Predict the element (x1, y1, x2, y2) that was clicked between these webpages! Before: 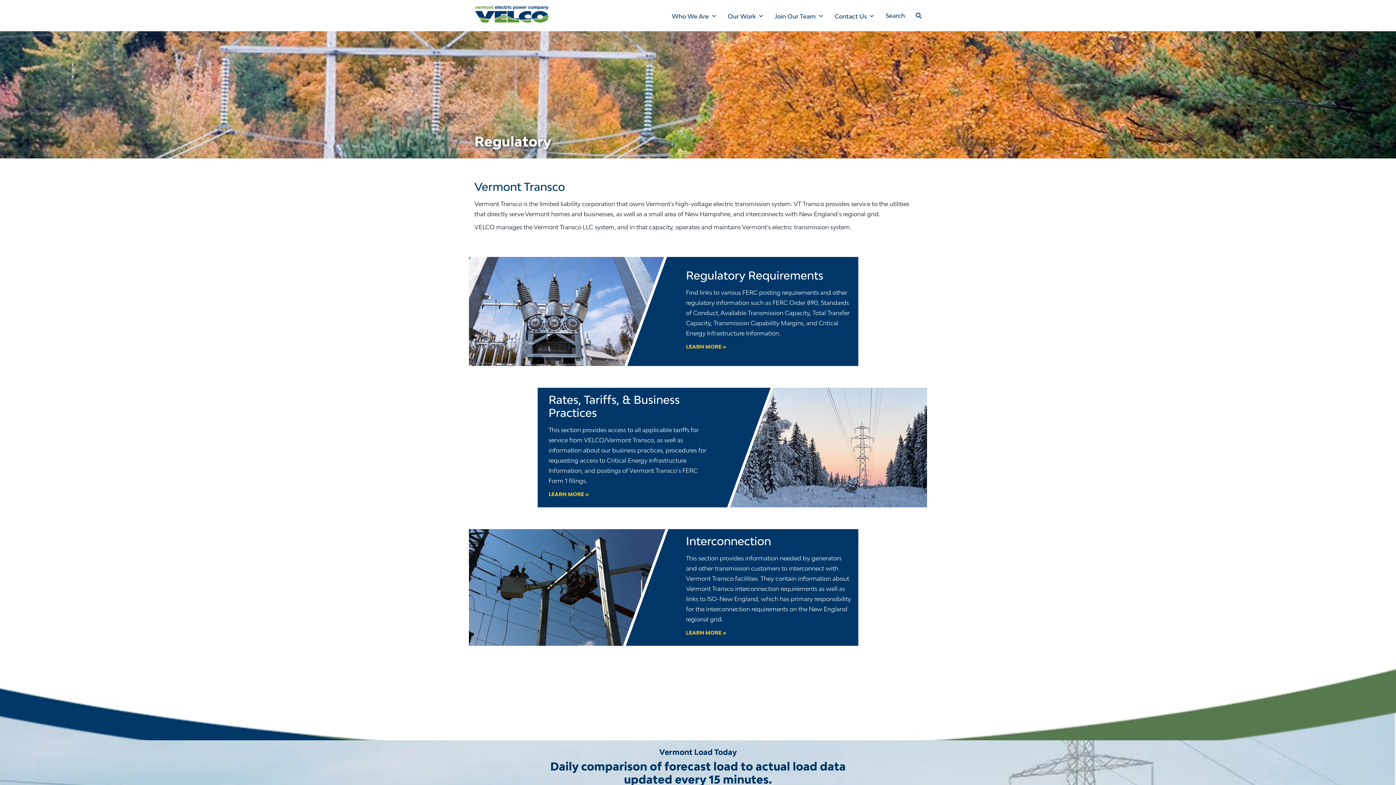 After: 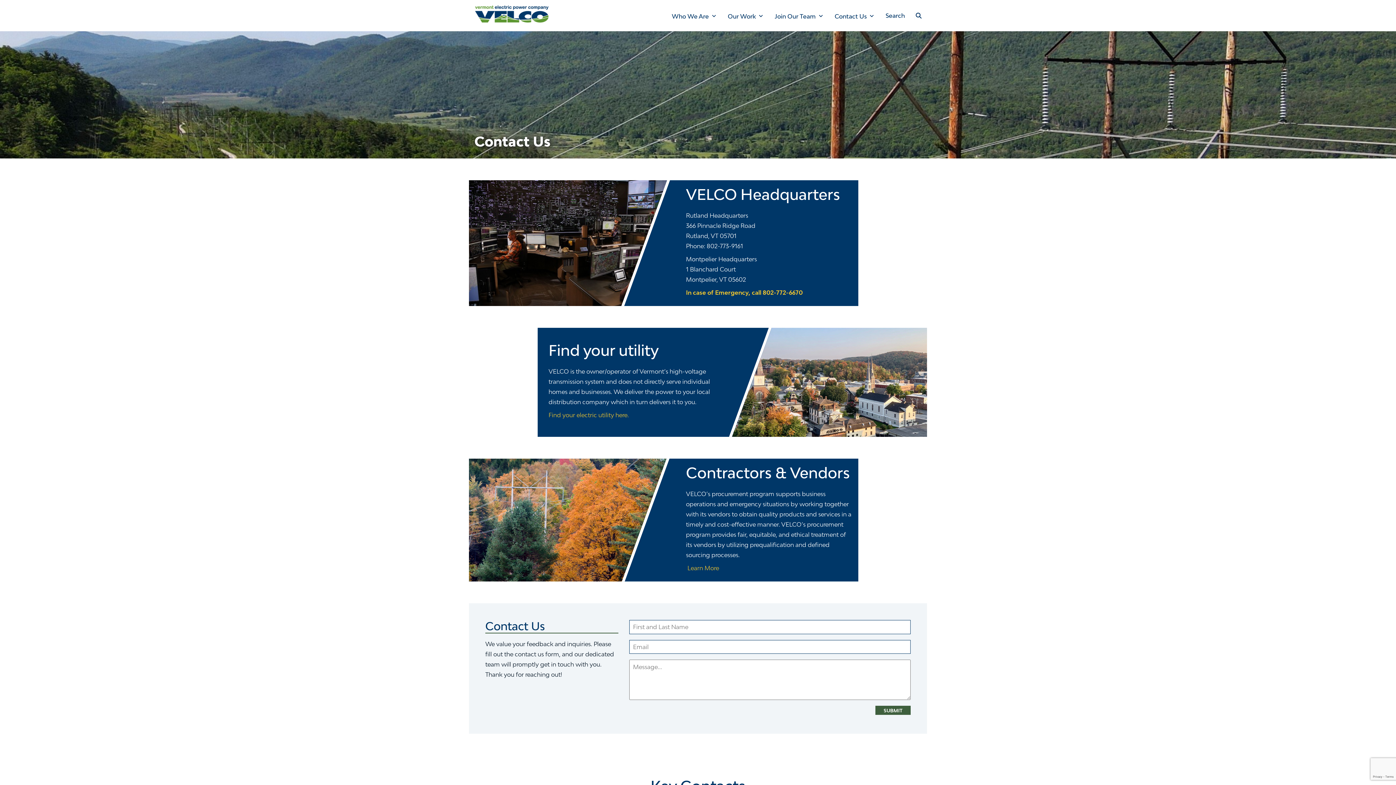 Action: label: Contact Us bbox: (834, 12, 866, 19)